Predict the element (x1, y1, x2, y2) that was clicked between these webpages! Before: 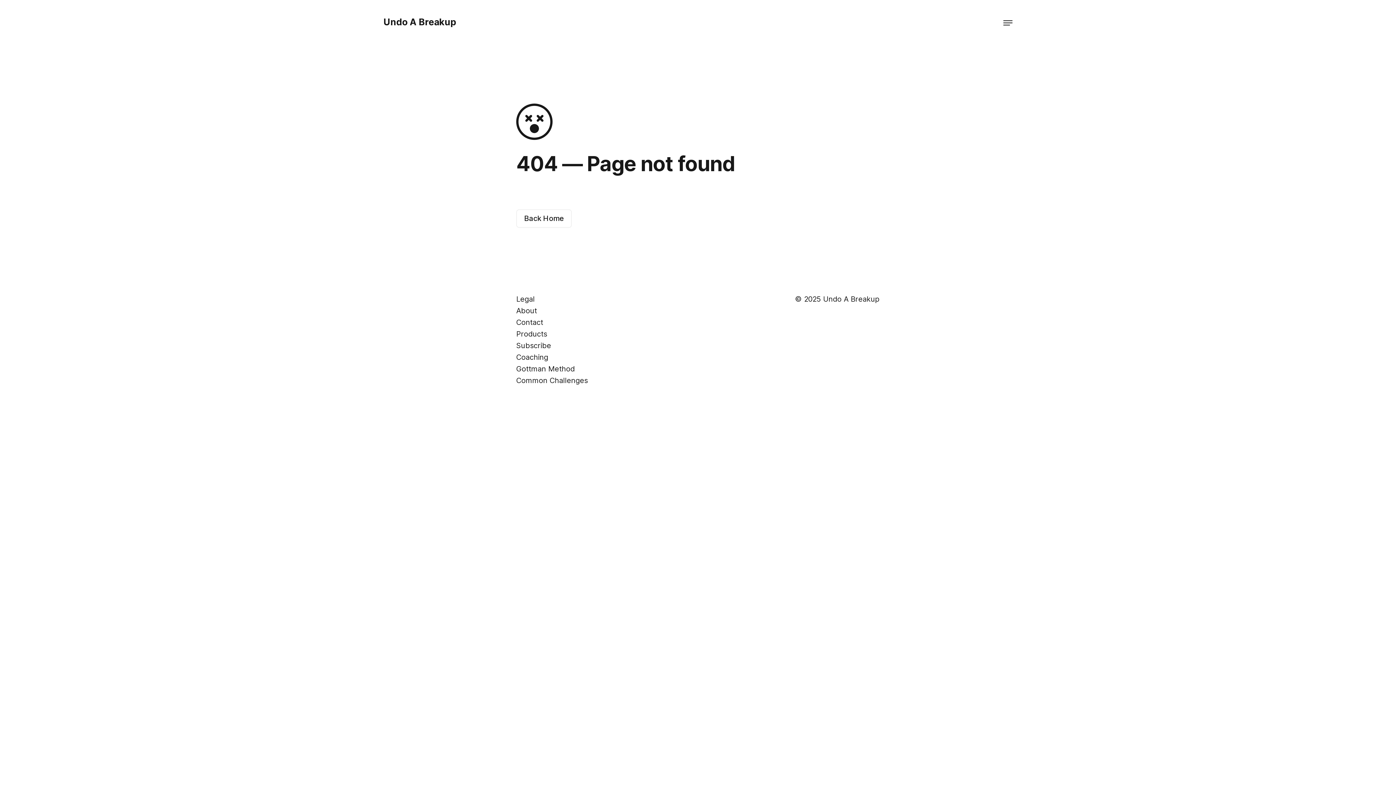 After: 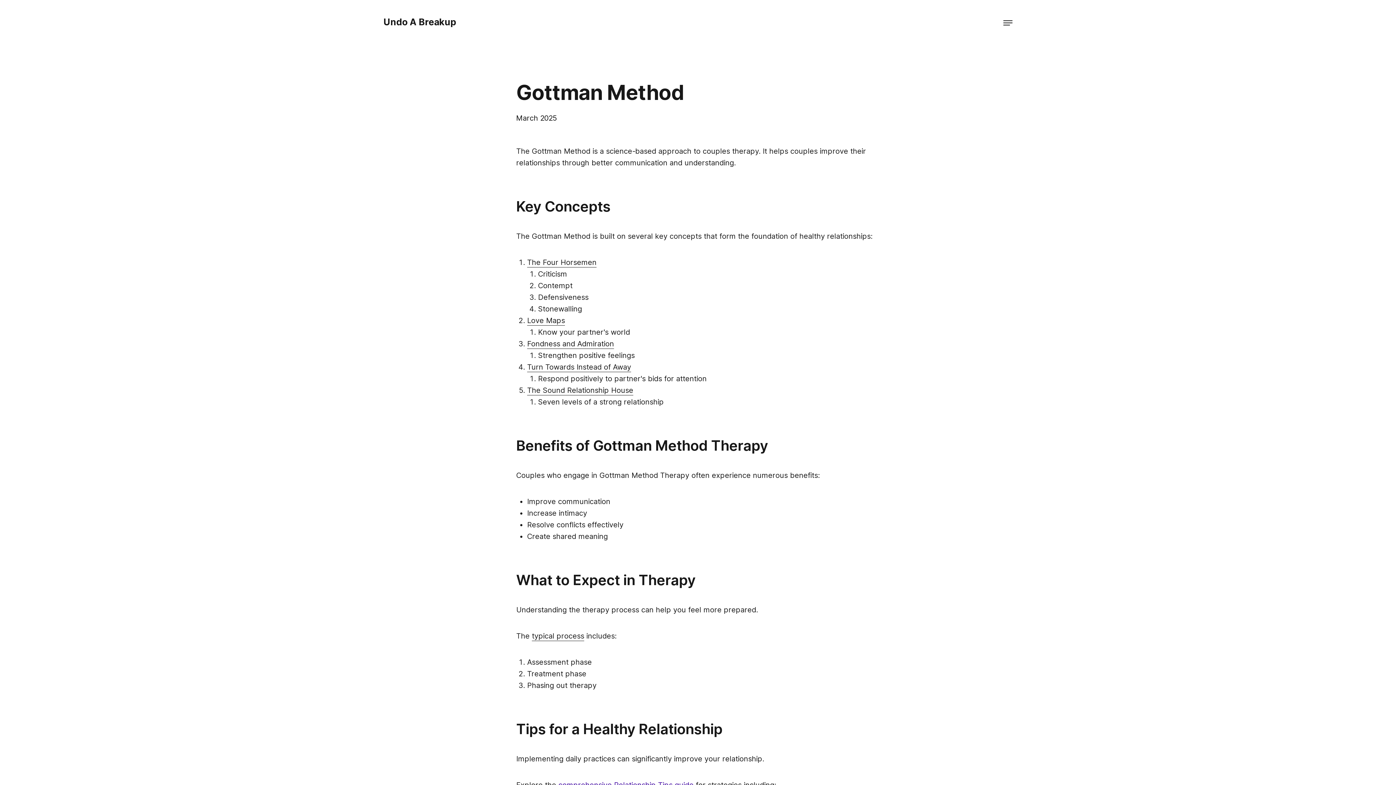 Action: label: Gottman Method bbox: (516, 364, 574, 374)